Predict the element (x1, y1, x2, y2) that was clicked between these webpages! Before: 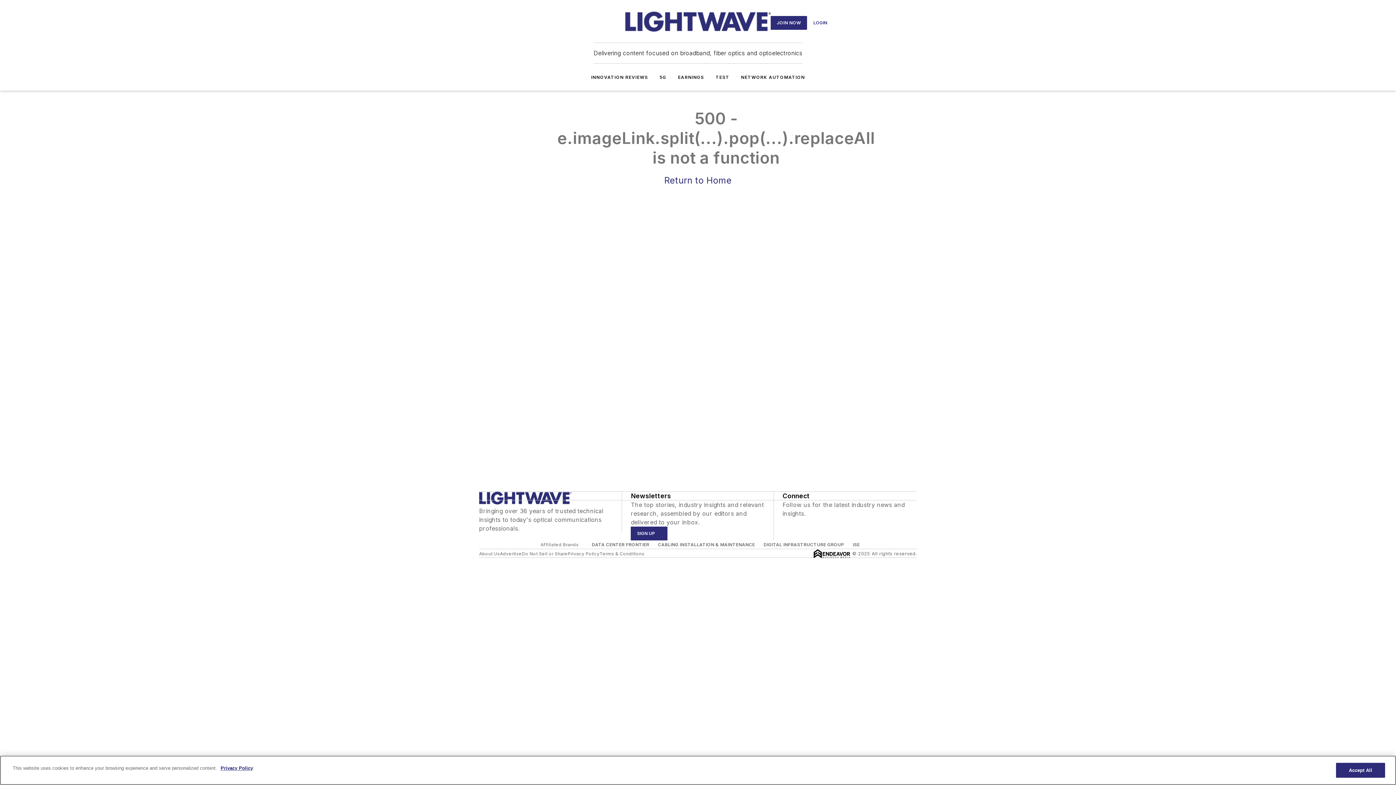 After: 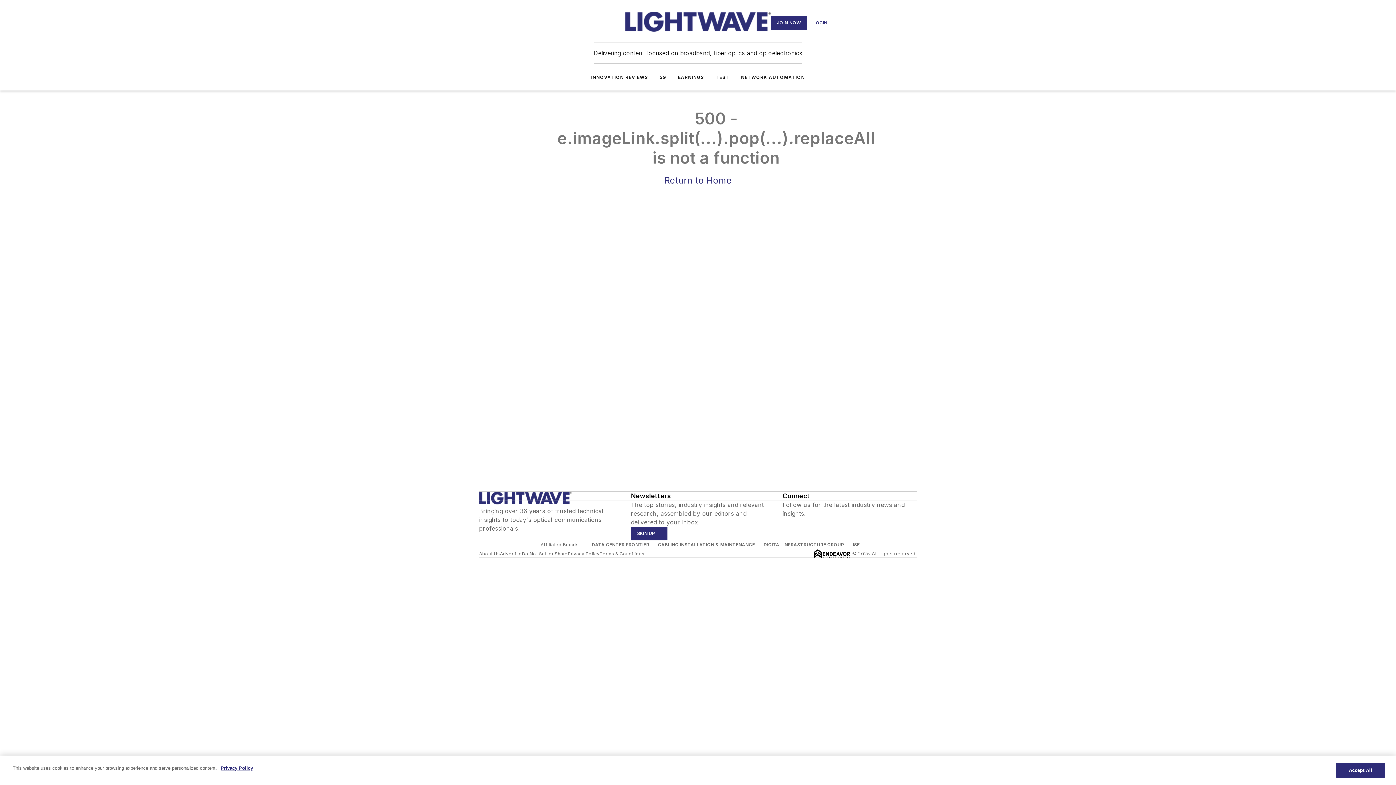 Action: label: Privacy Policy bbox: (567, 551, 599, 556)